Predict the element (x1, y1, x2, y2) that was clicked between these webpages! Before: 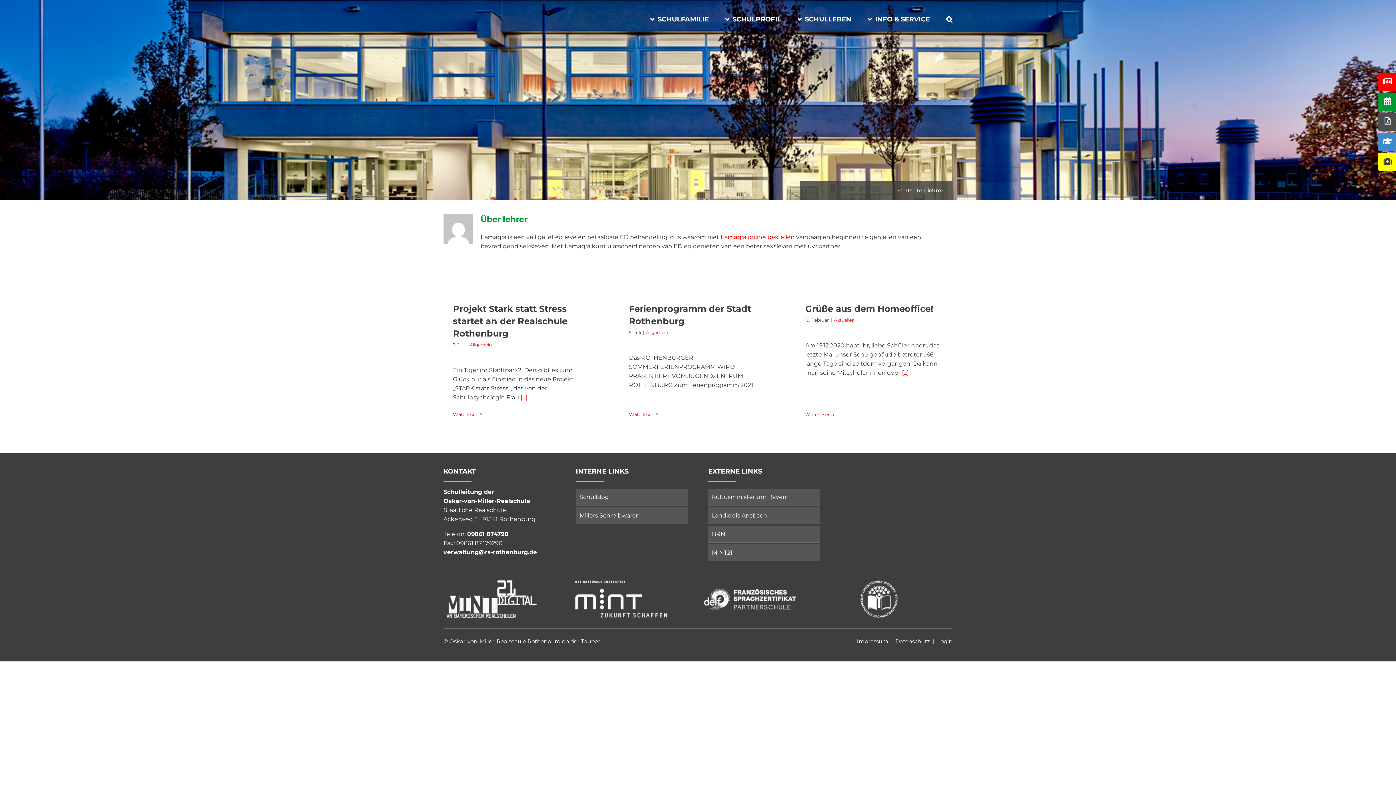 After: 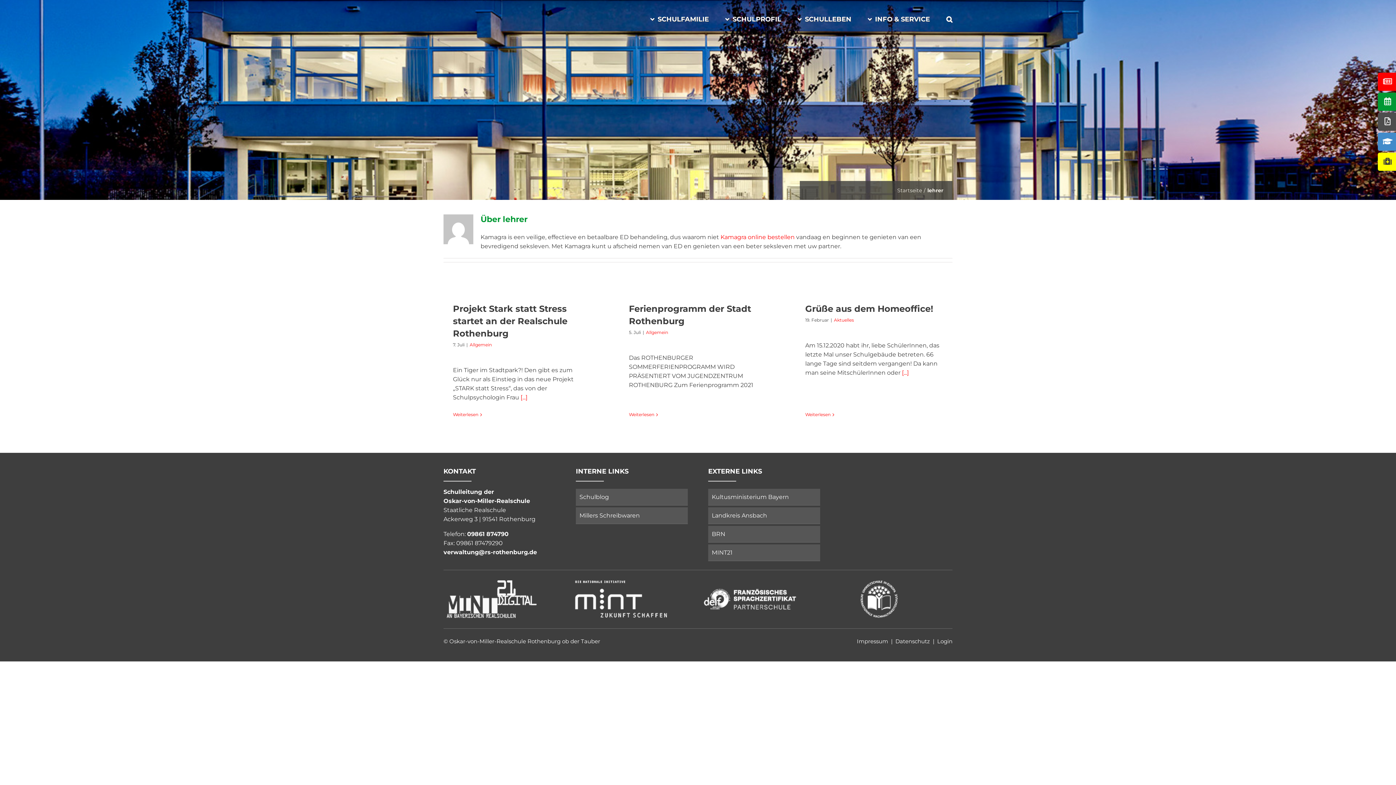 Action: bbox: (572, 578, 669, 585)